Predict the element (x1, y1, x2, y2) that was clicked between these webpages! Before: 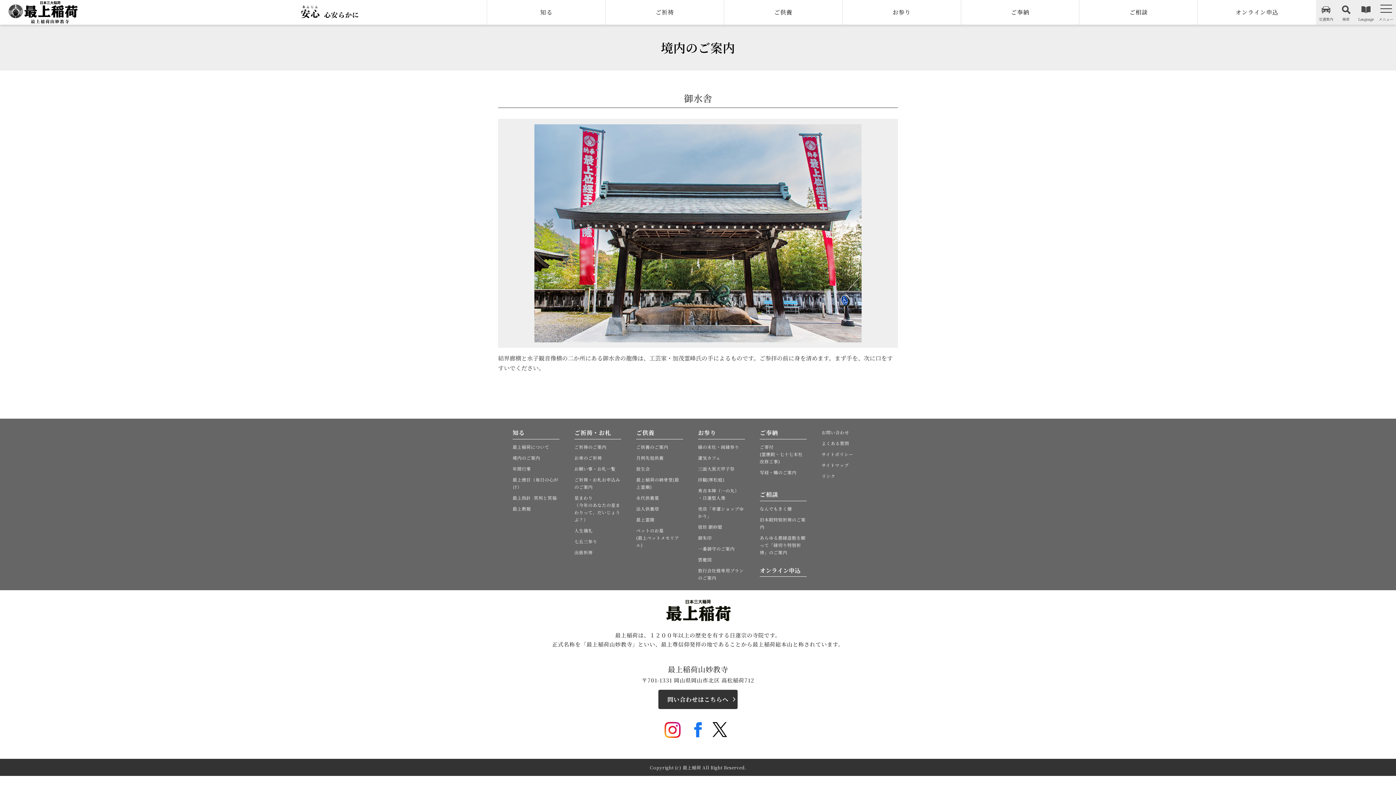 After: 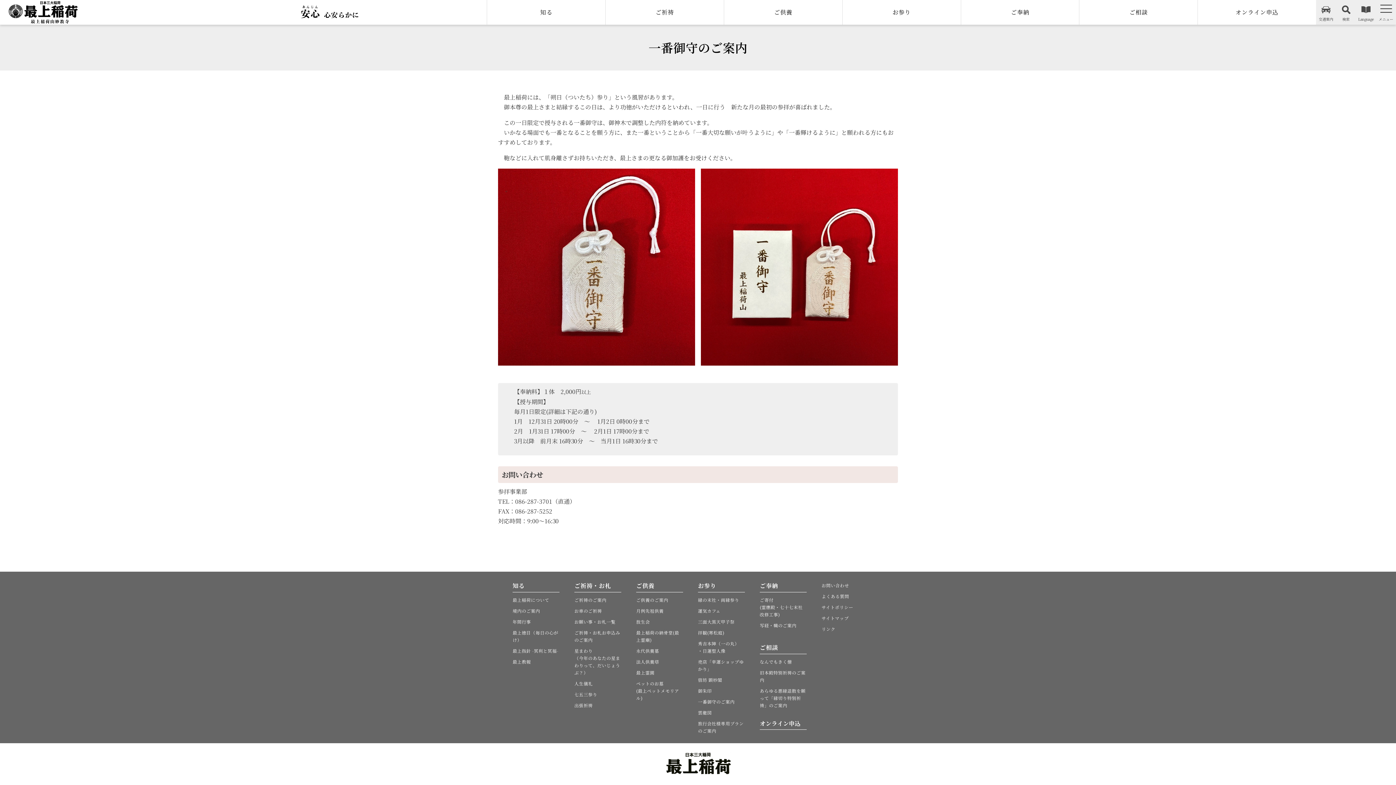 Action: bbox: (698, 545, 734, 552) label: 一番御守のご案内